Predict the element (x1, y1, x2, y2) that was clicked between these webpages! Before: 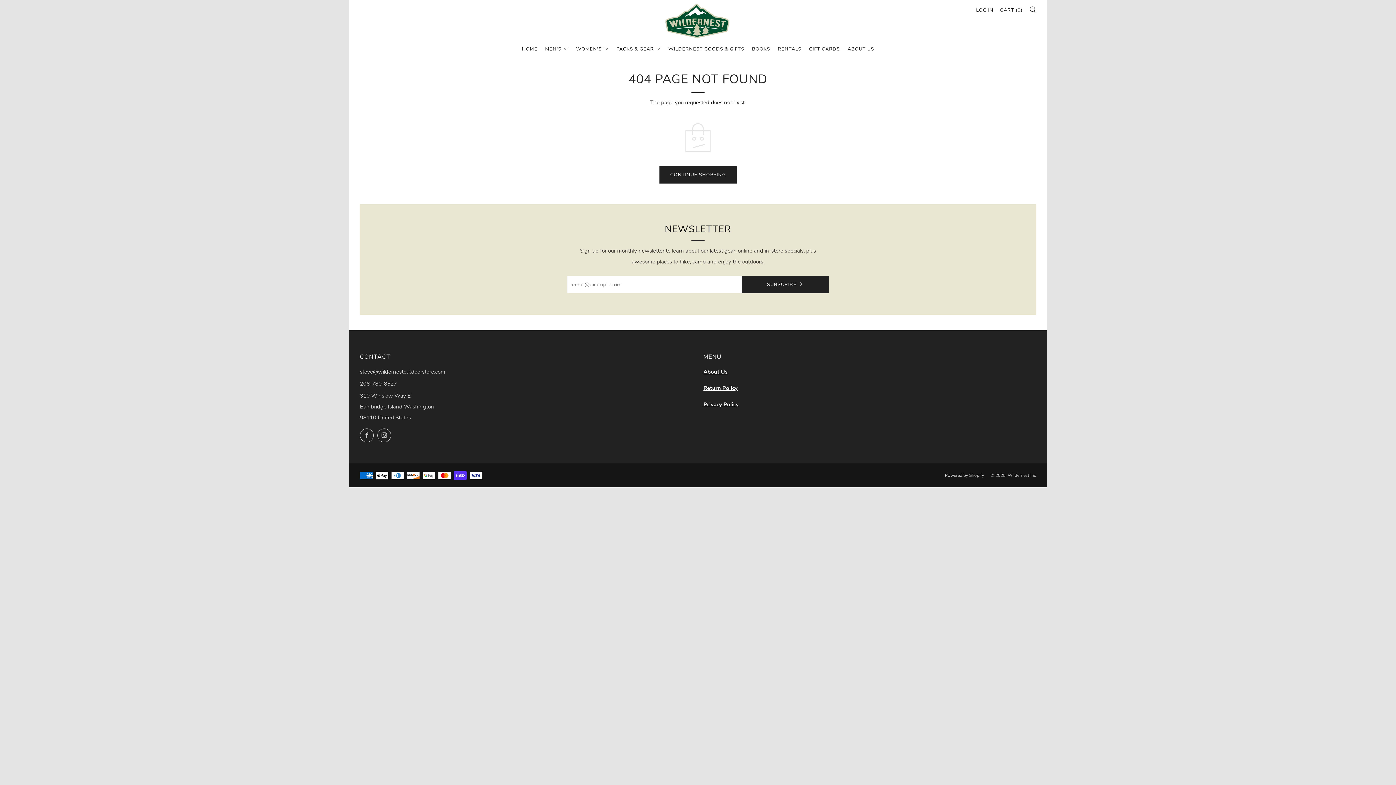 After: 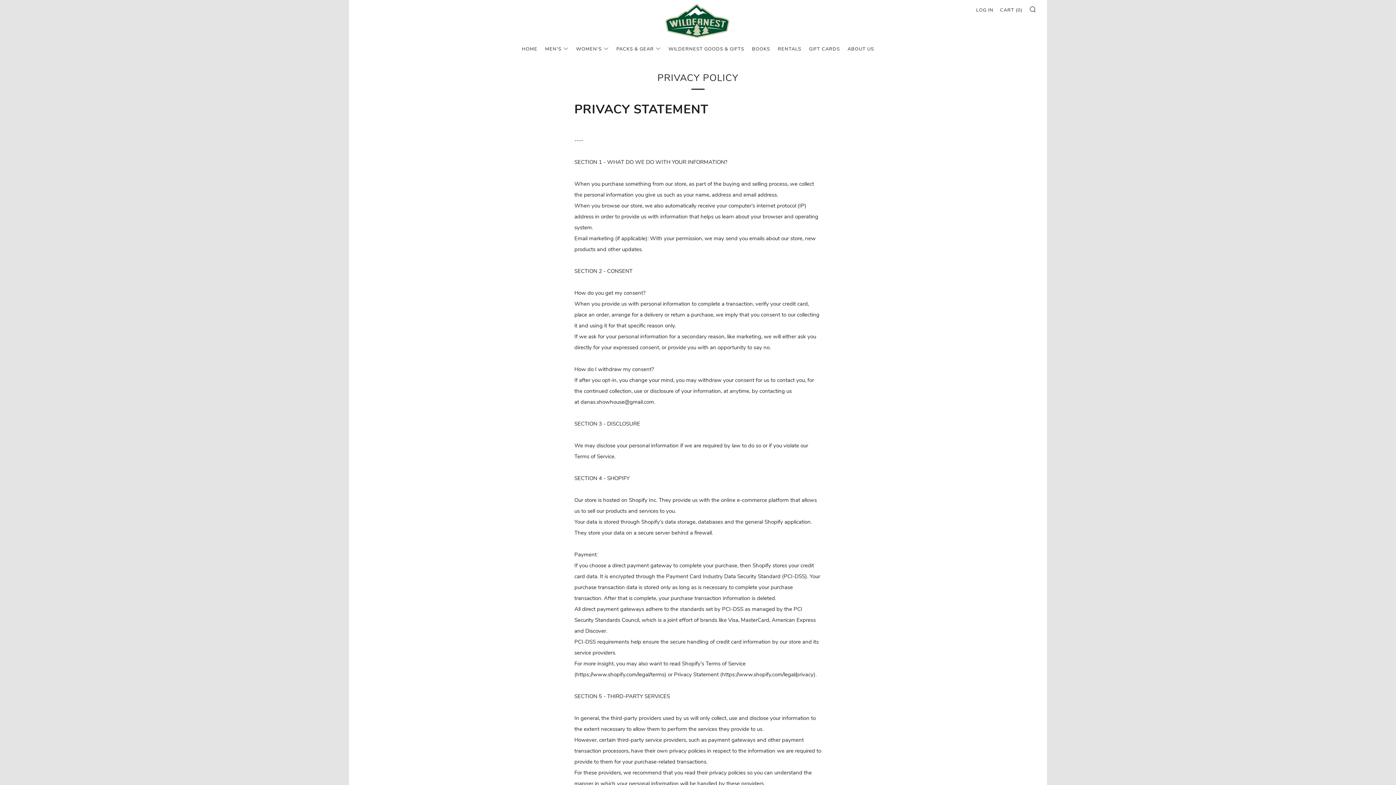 Action: bbox: (703, 401, 738, 408) label: Privacy Policy